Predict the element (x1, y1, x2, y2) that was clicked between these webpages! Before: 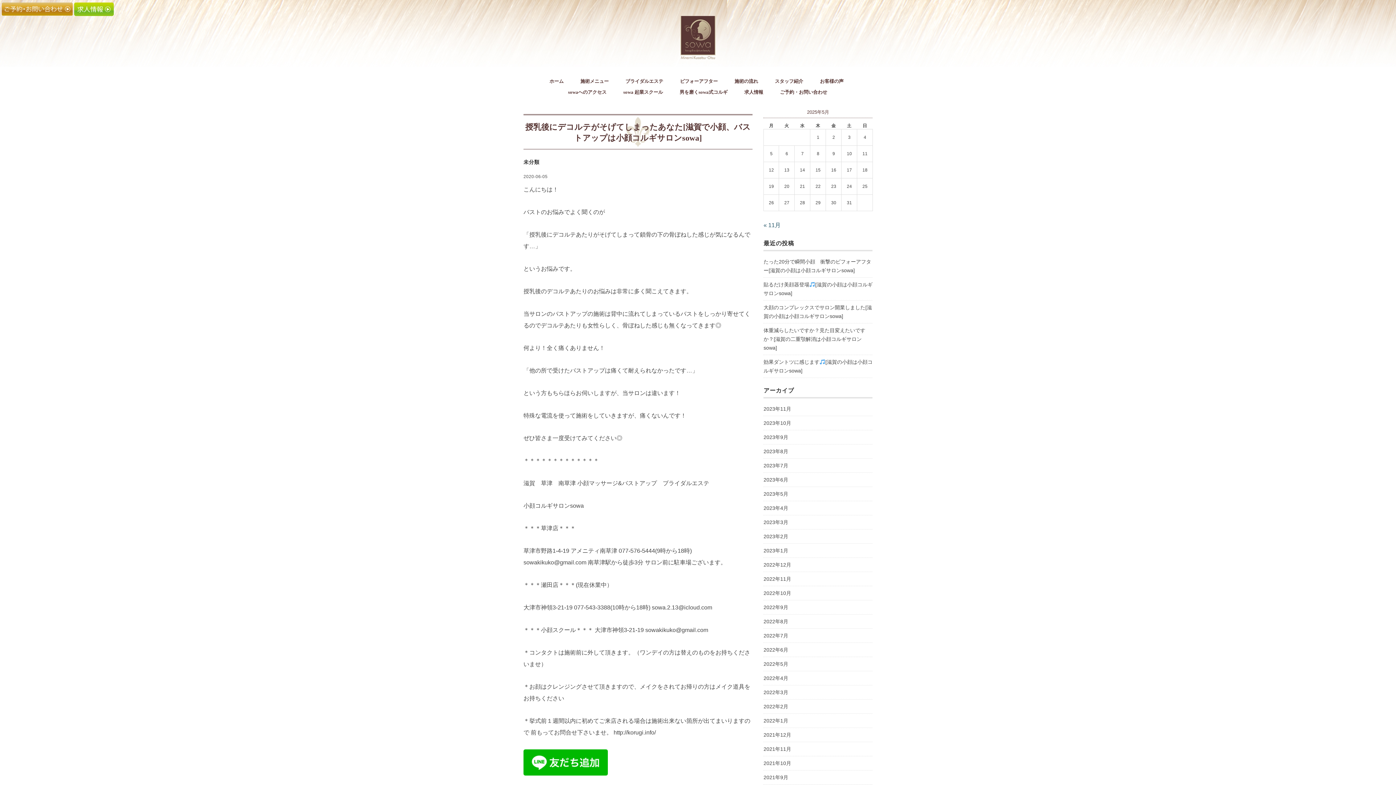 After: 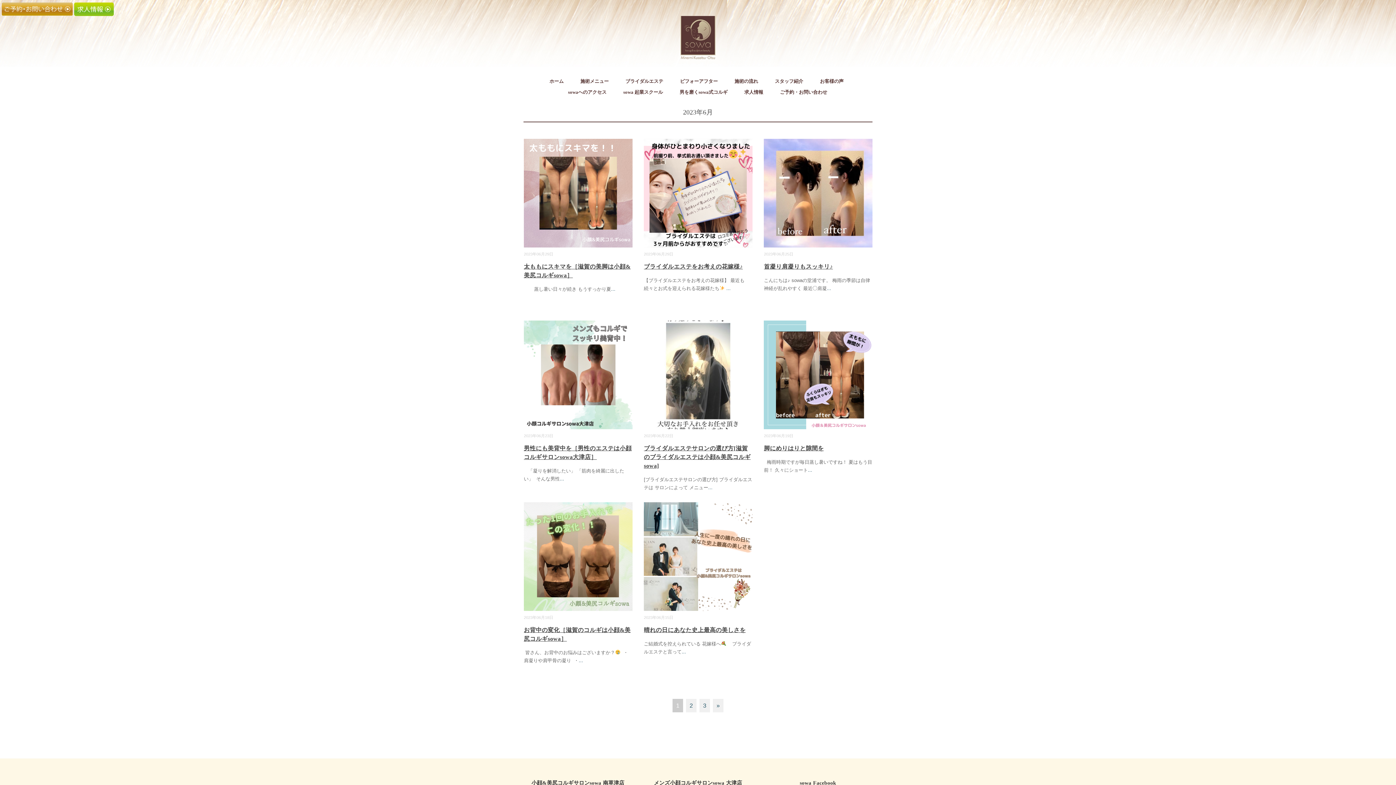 Action: label: 2023年6月 bbox: (763, 475, 788, 484)